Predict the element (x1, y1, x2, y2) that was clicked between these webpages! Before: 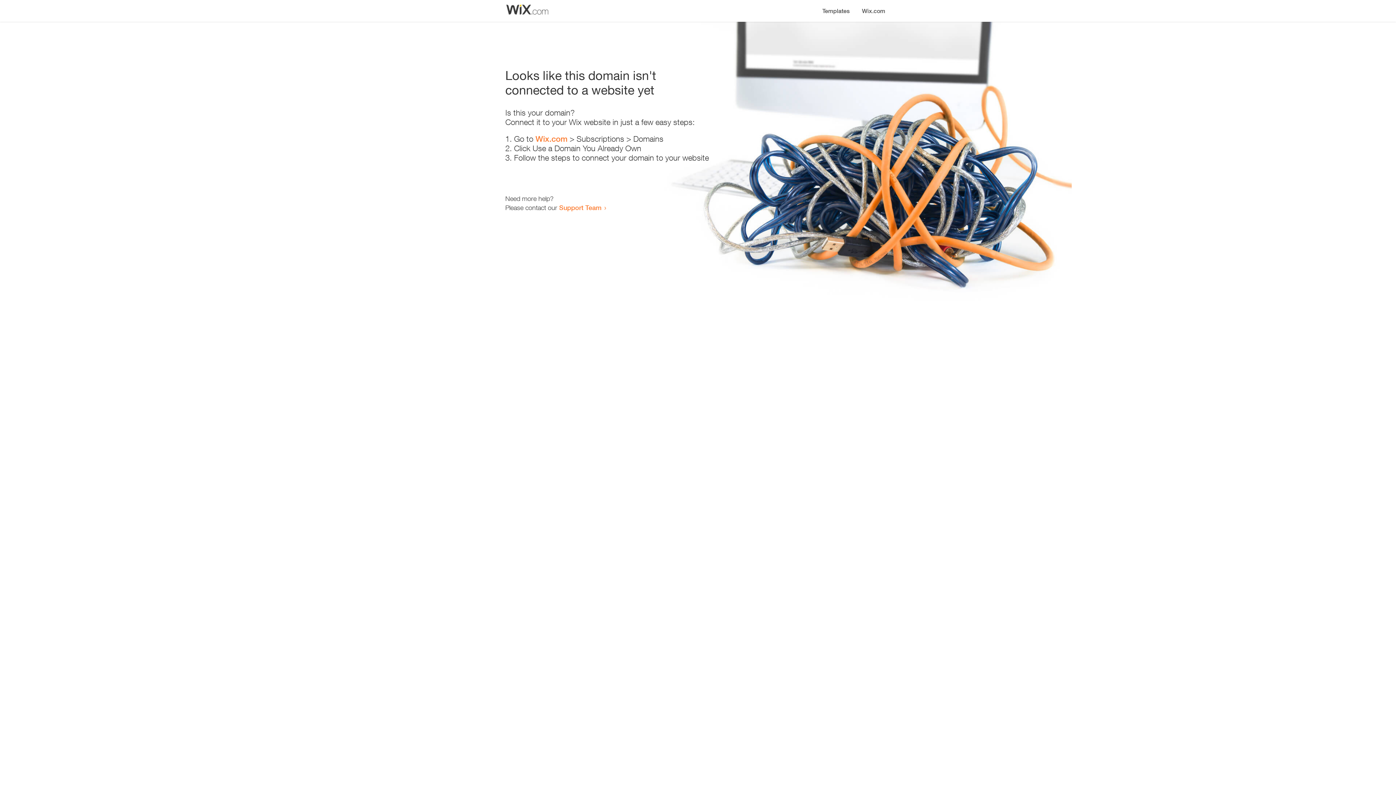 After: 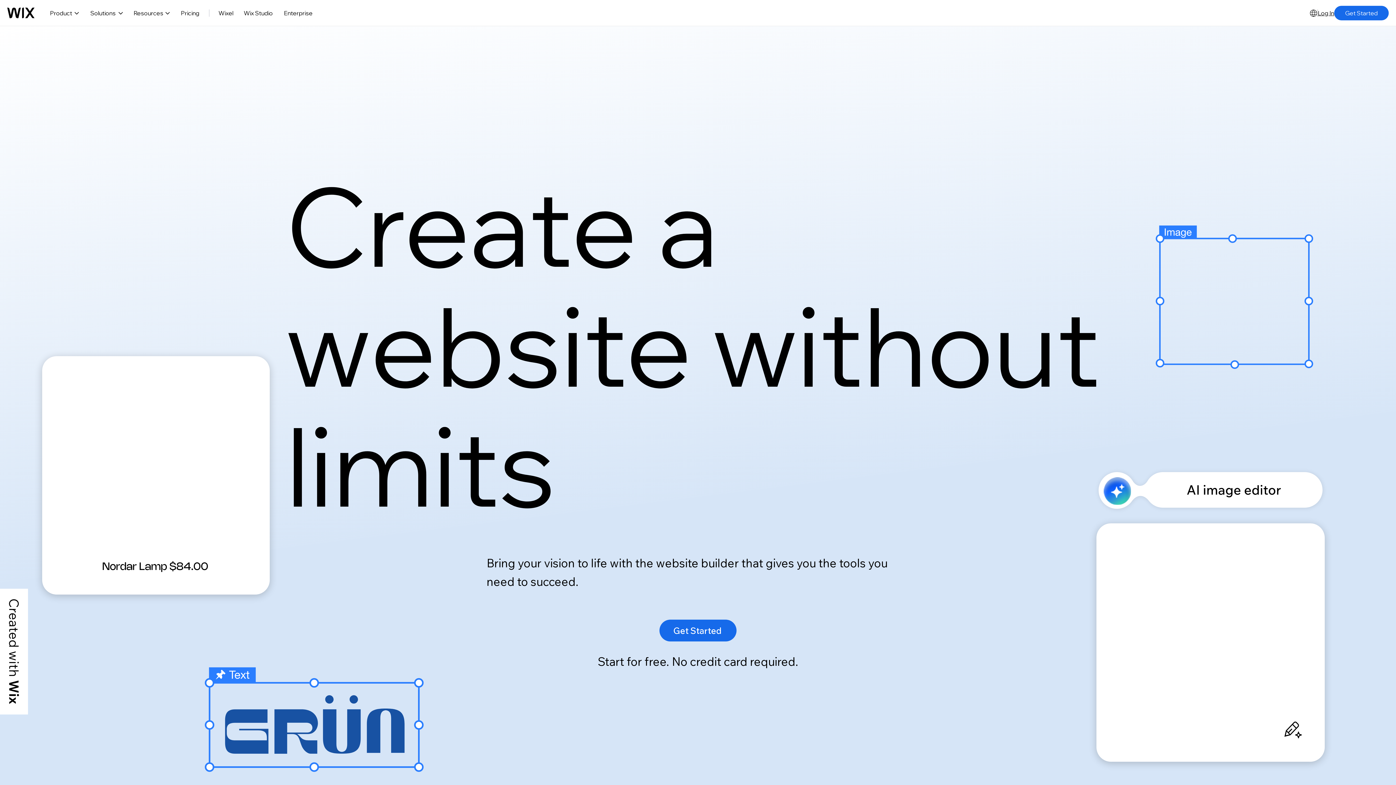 Action: label: Wix.com bbox: (856, 0, 890, 14)